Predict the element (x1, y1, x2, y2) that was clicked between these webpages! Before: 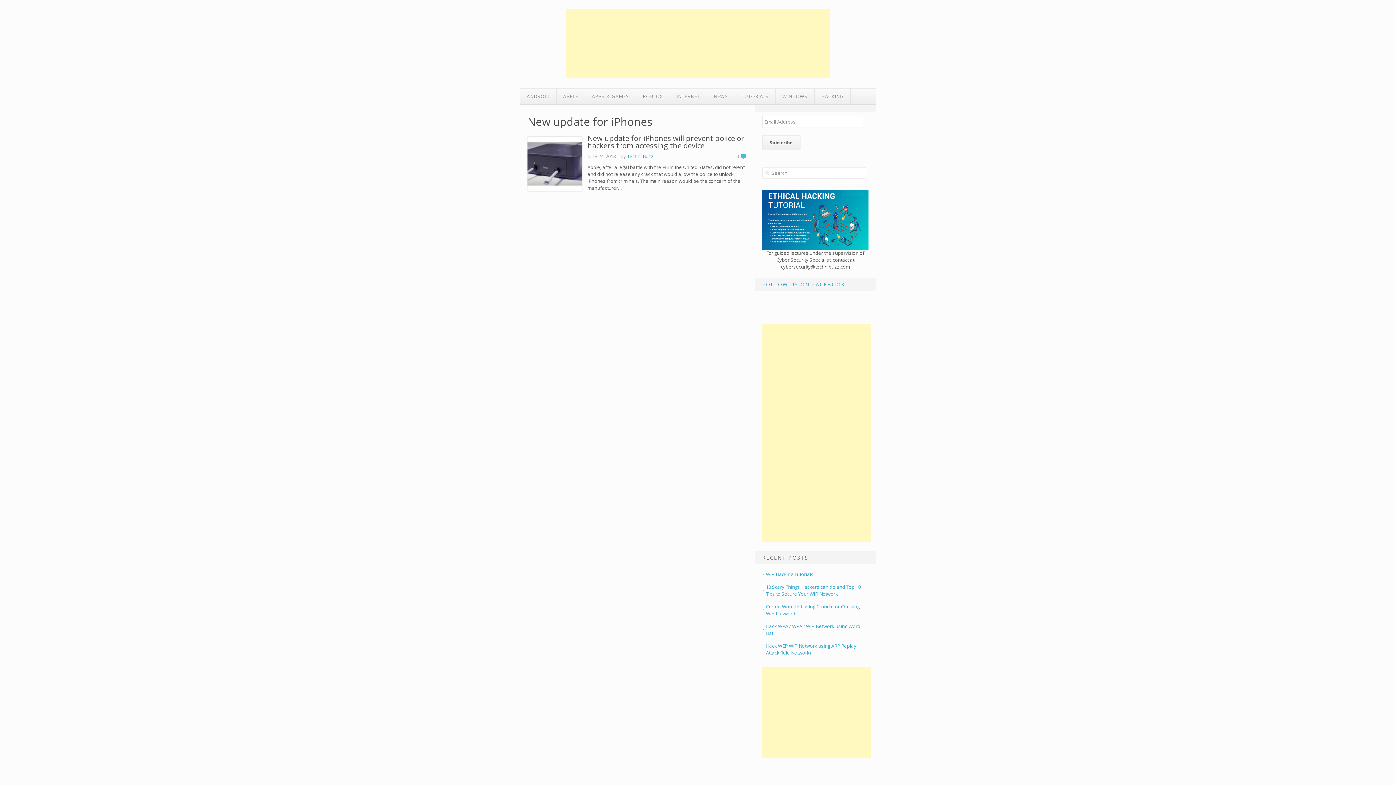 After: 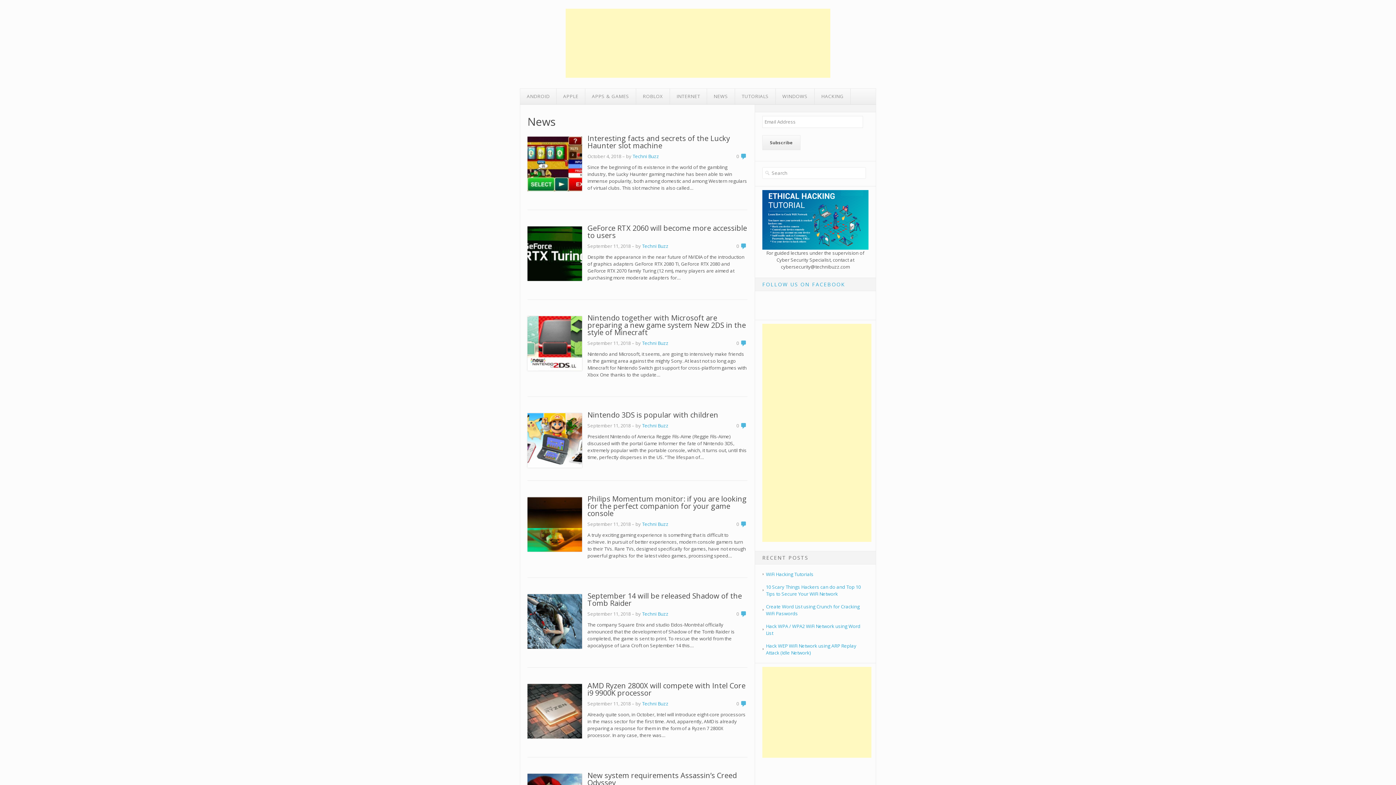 Action: bbox: (707, 88, 735, 104) label: NEWS